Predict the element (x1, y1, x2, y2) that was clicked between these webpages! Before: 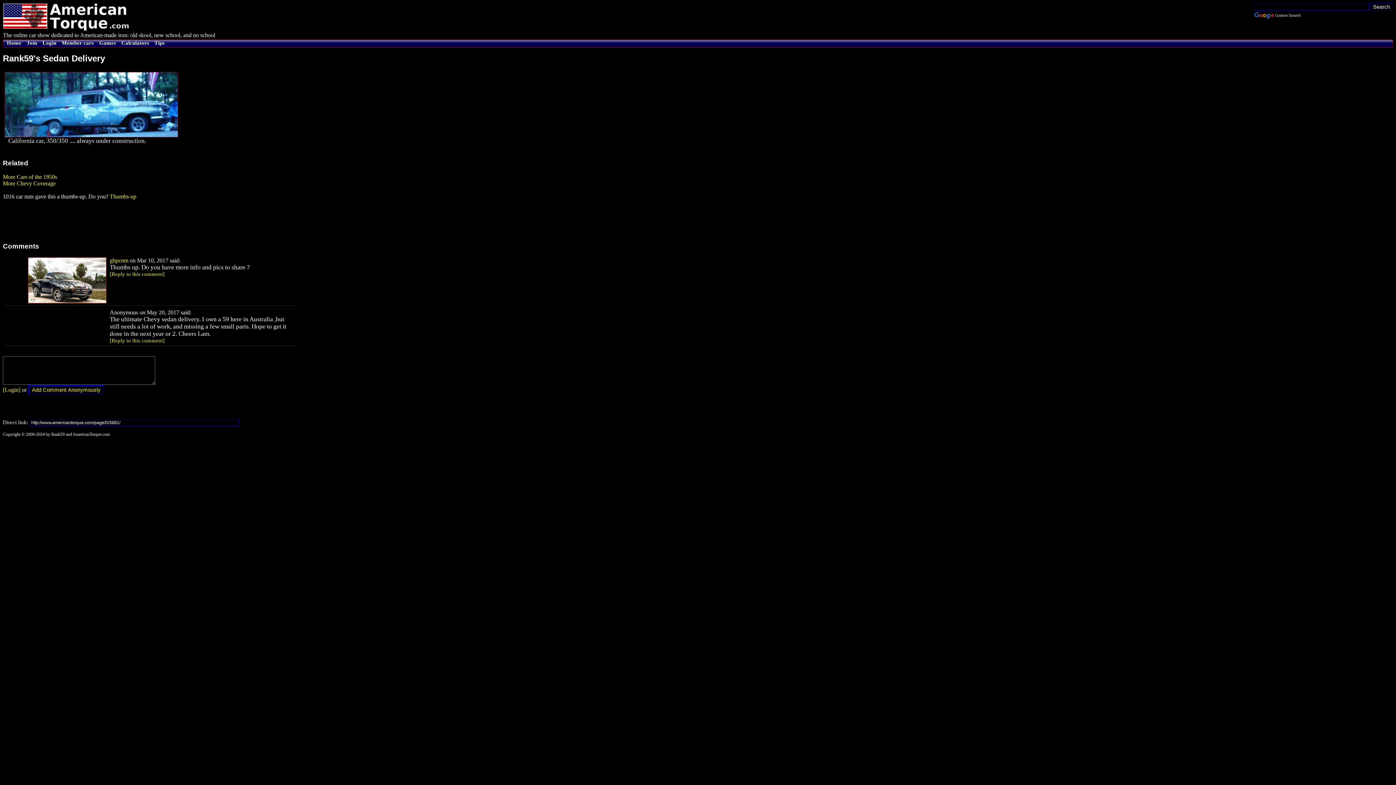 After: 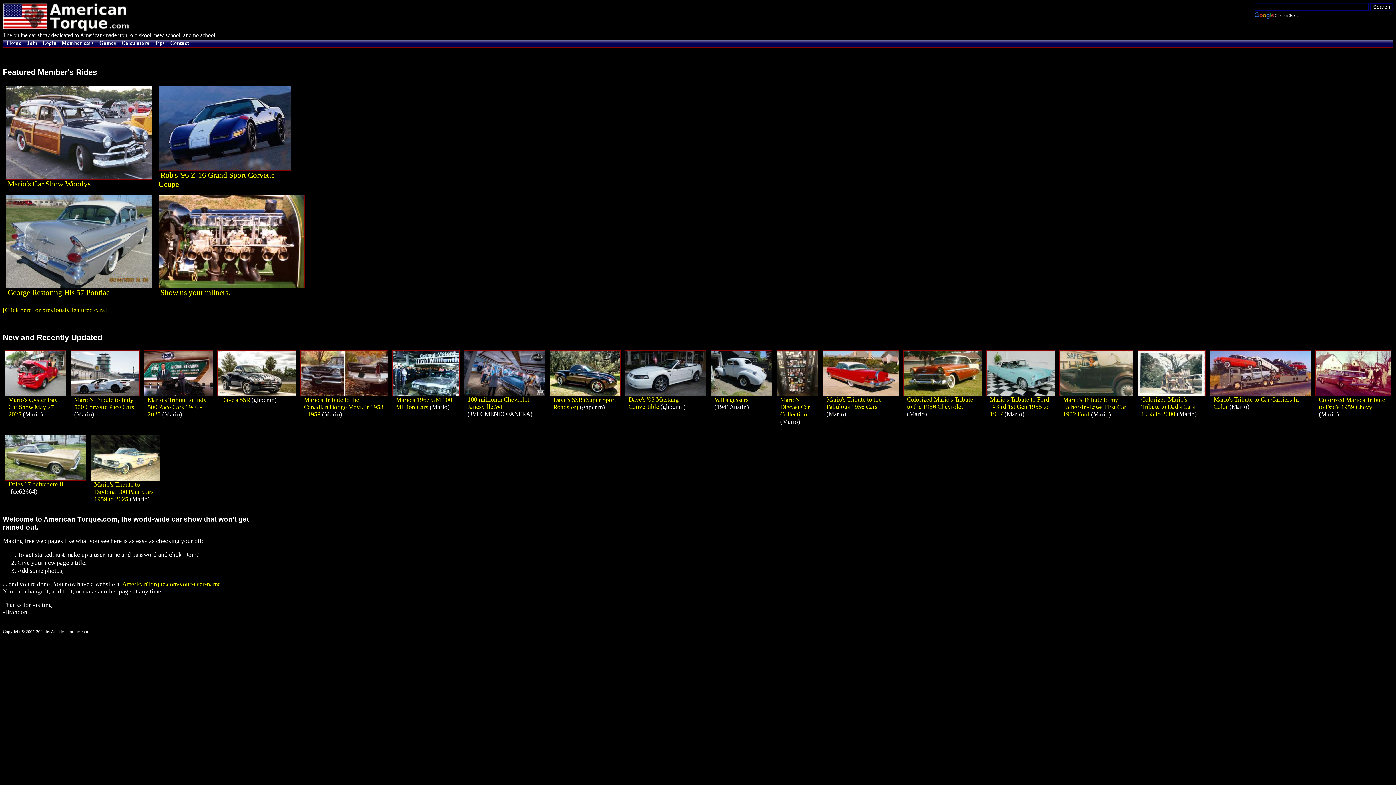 Action: label: Home bbox: (3, 40, 21, 45)